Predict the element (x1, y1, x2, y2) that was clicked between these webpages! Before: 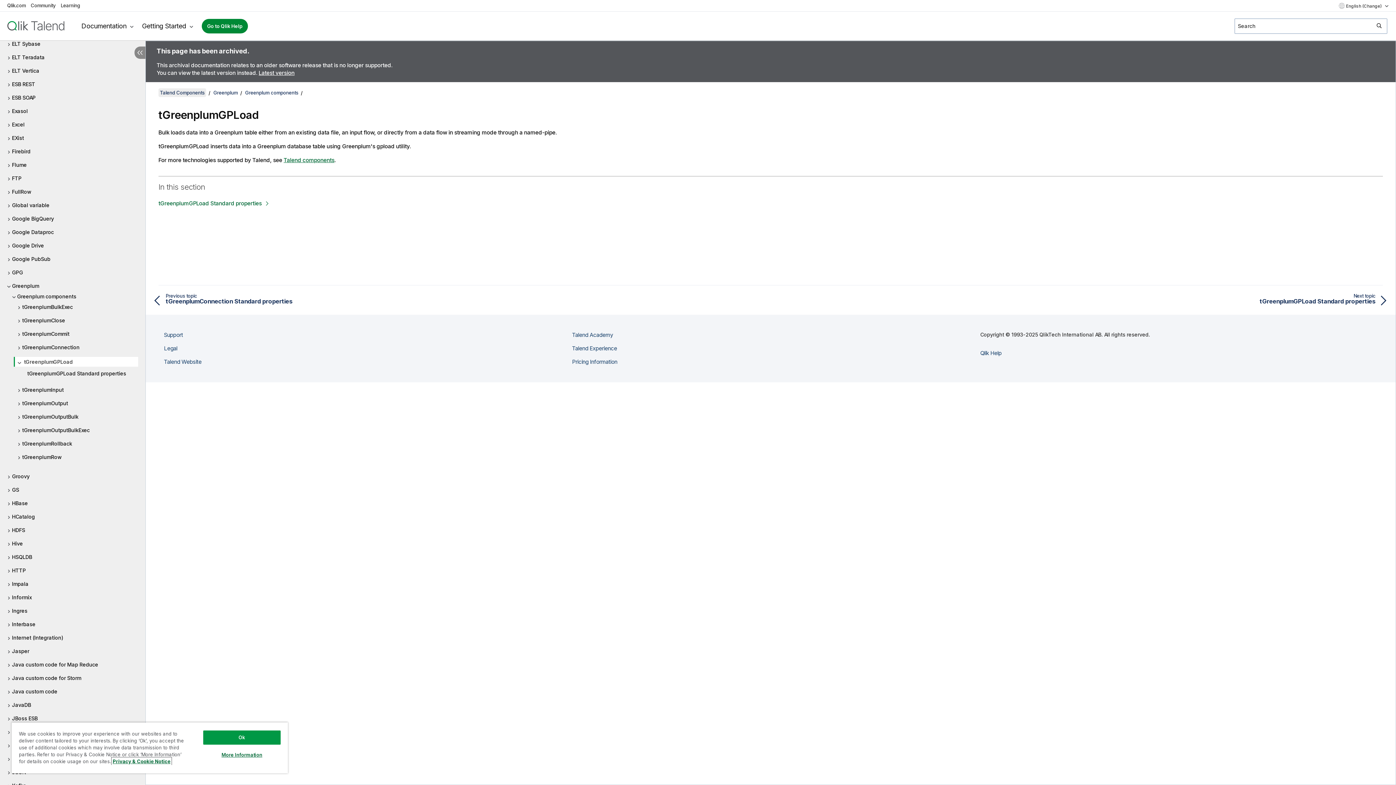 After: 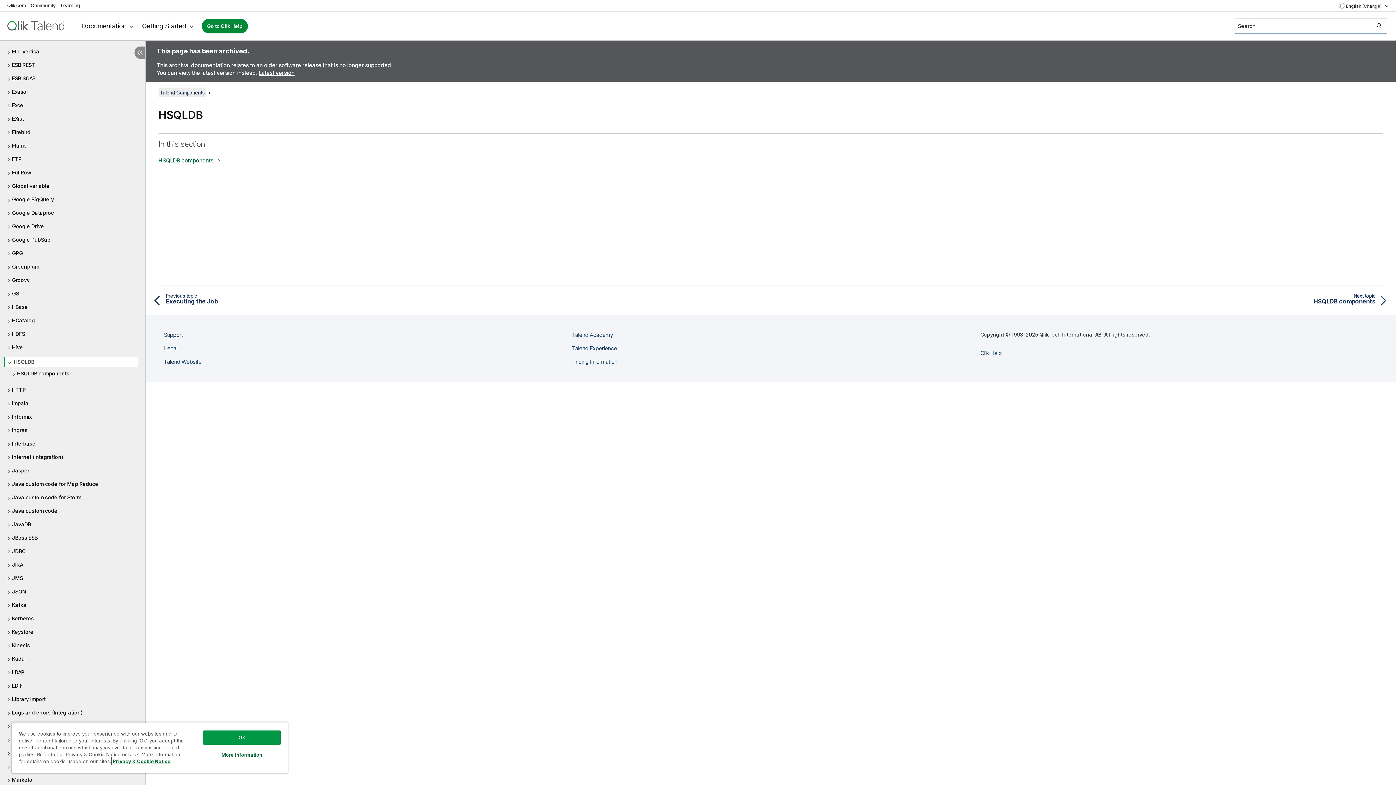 Action: bbox: (7, 553, 138, 561) label: HSQLDB